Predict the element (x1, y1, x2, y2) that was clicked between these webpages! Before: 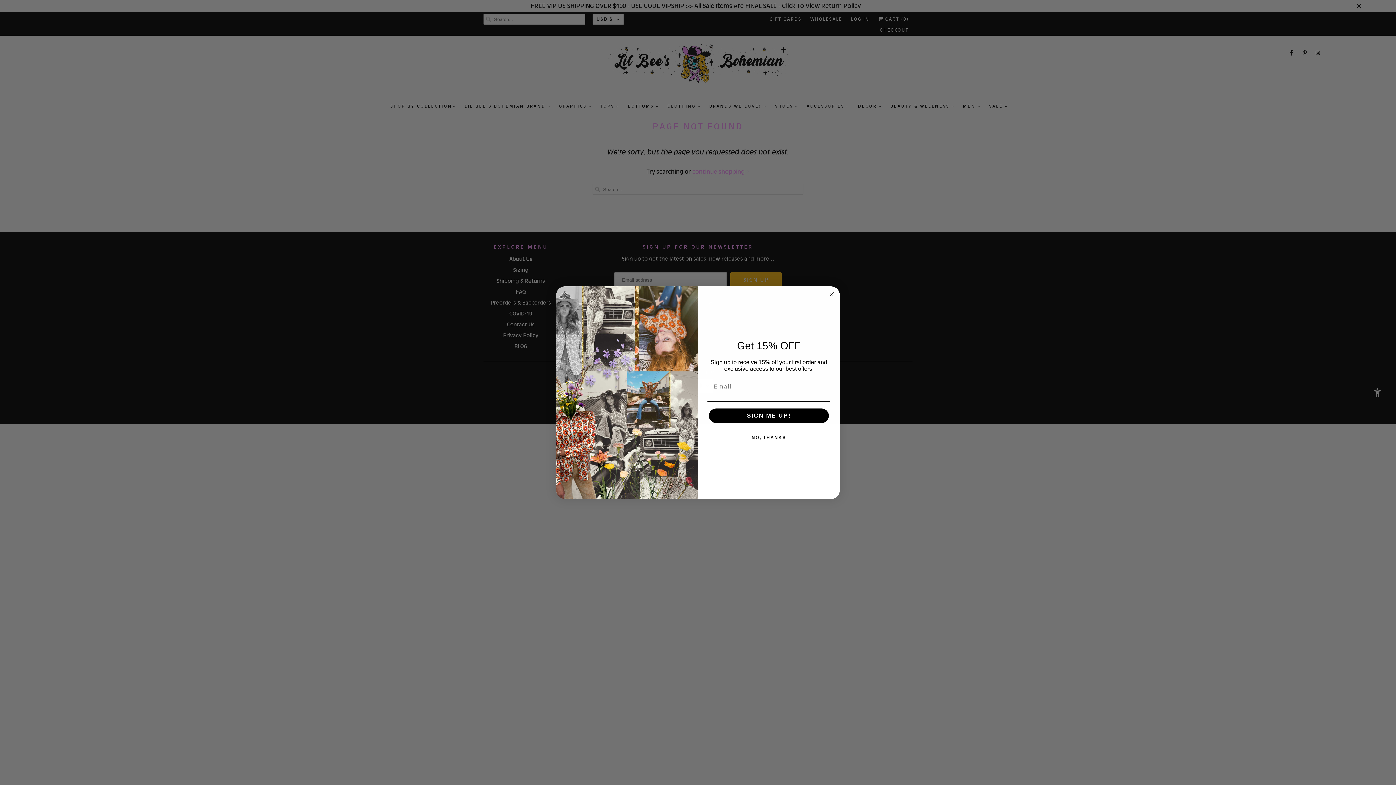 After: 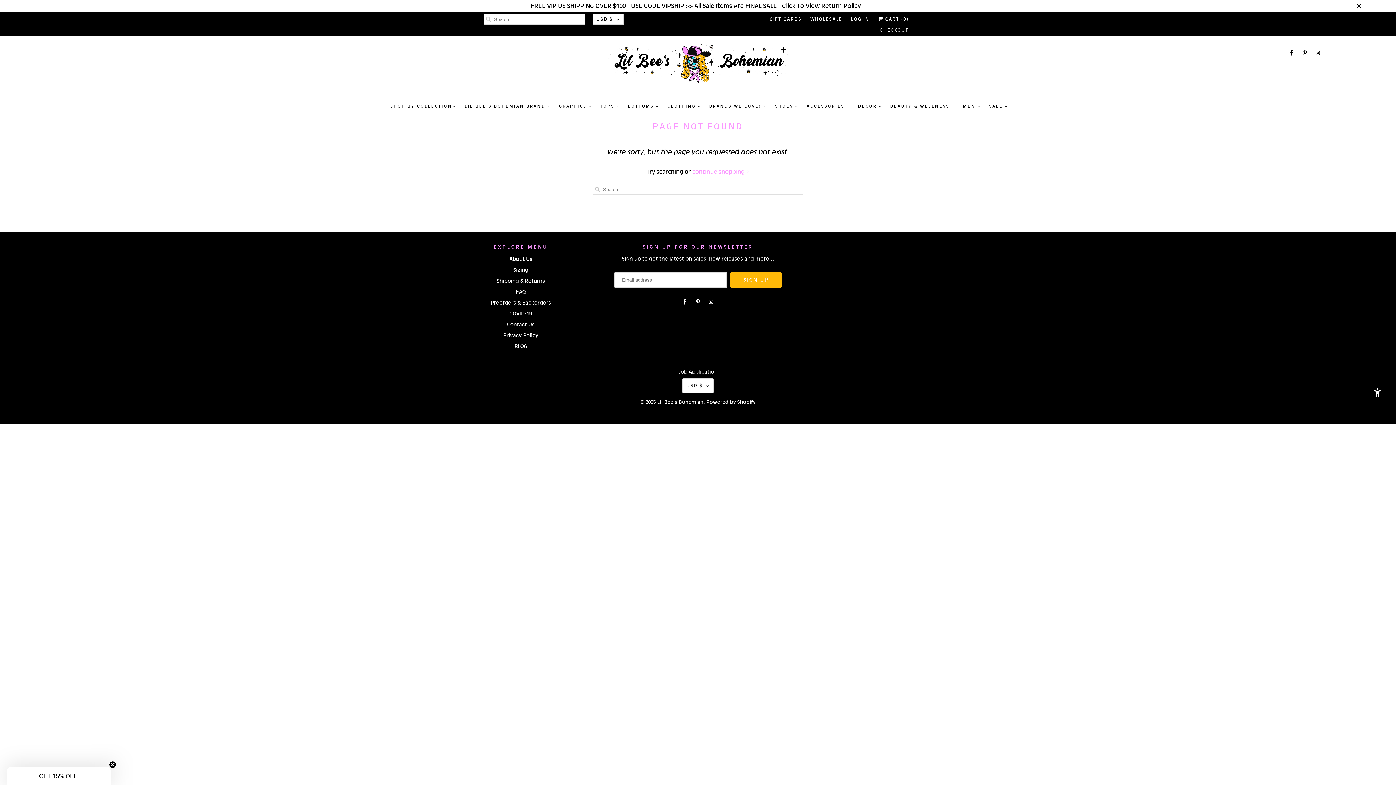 Action: label: NO, THANKS bbox: (707, 430, 830, 445)